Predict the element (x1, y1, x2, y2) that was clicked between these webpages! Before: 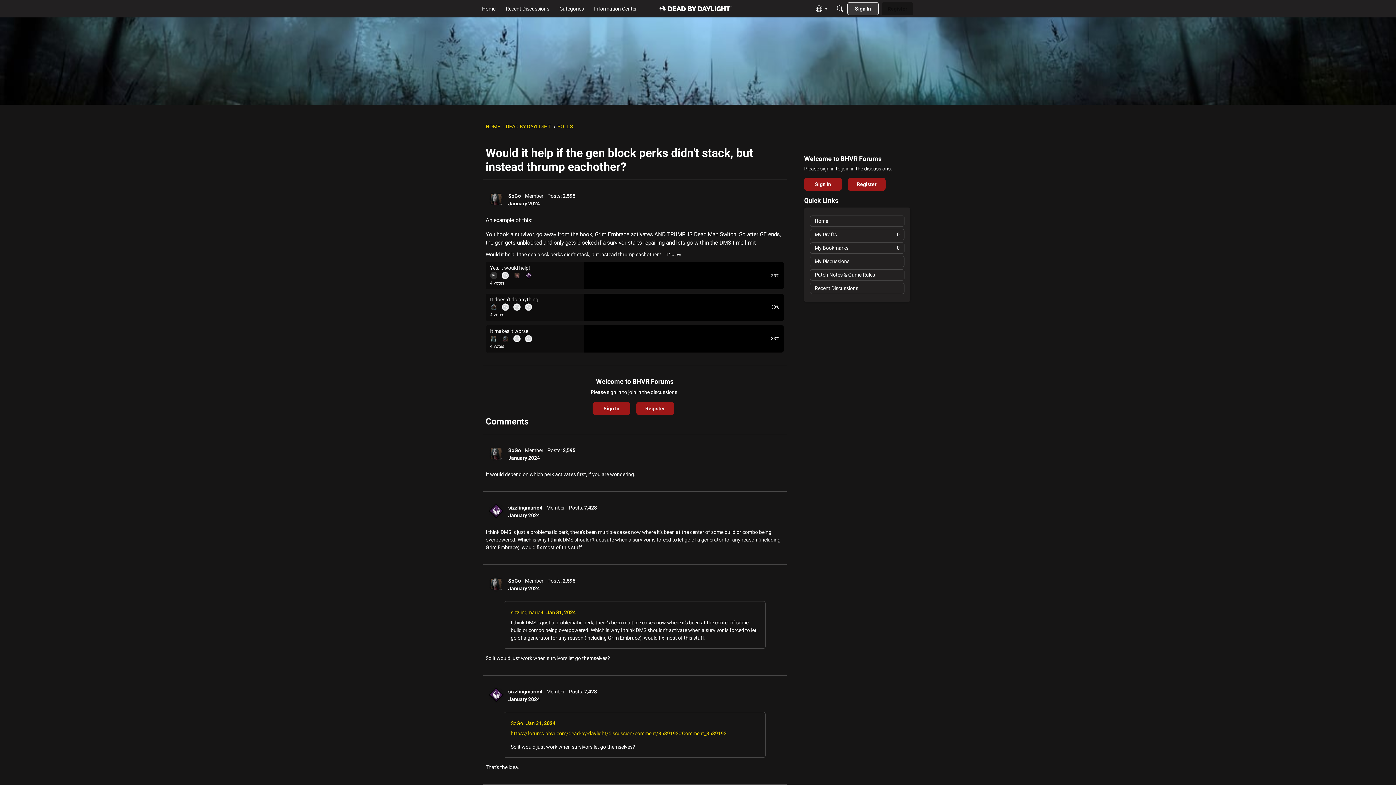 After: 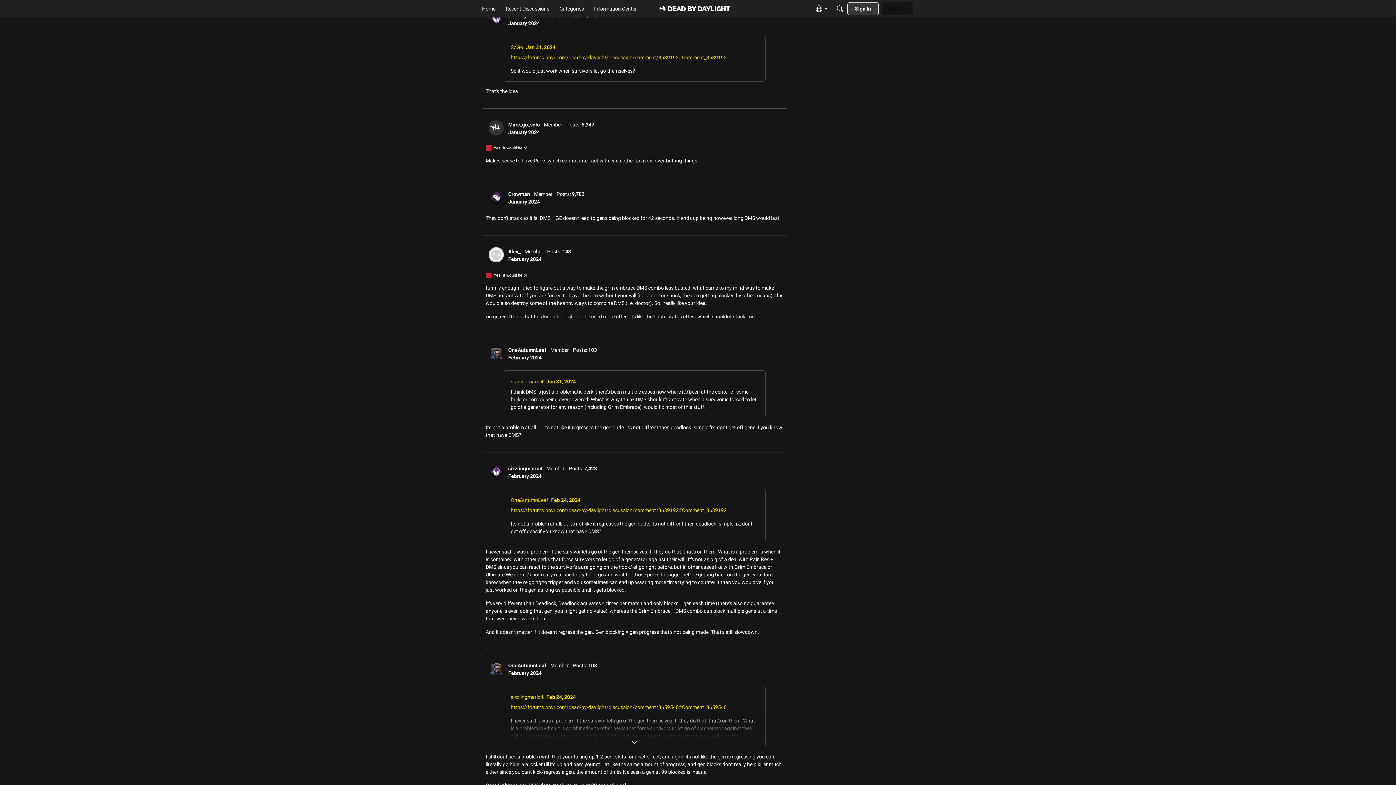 Action: bbox: (508, 653, 540, 659) label: January 2024